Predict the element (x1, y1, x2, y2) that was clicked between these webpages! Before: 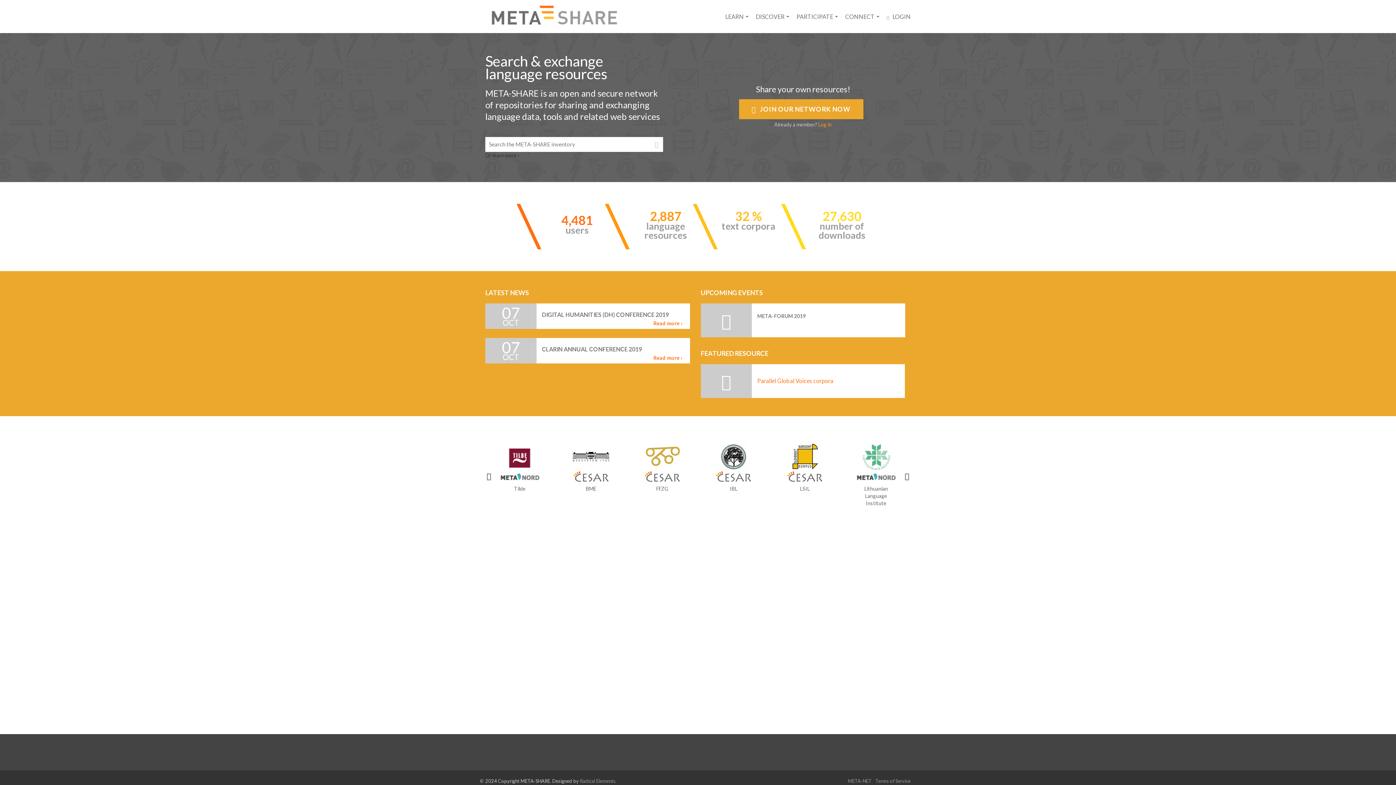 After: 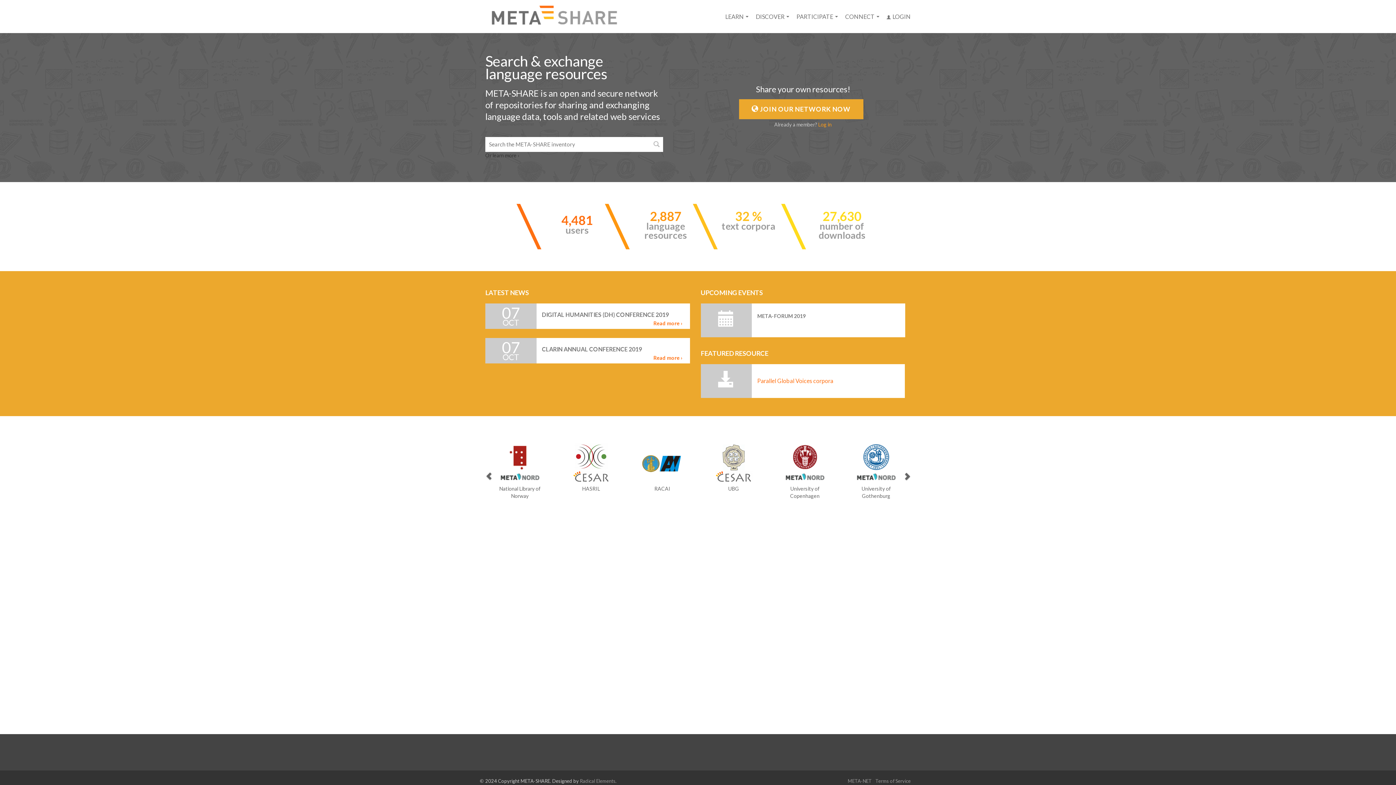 Action: bbox: (542, 310, 684, 318) label: DIGITAL HUMANITIES (DH) CONFERENCE 2019